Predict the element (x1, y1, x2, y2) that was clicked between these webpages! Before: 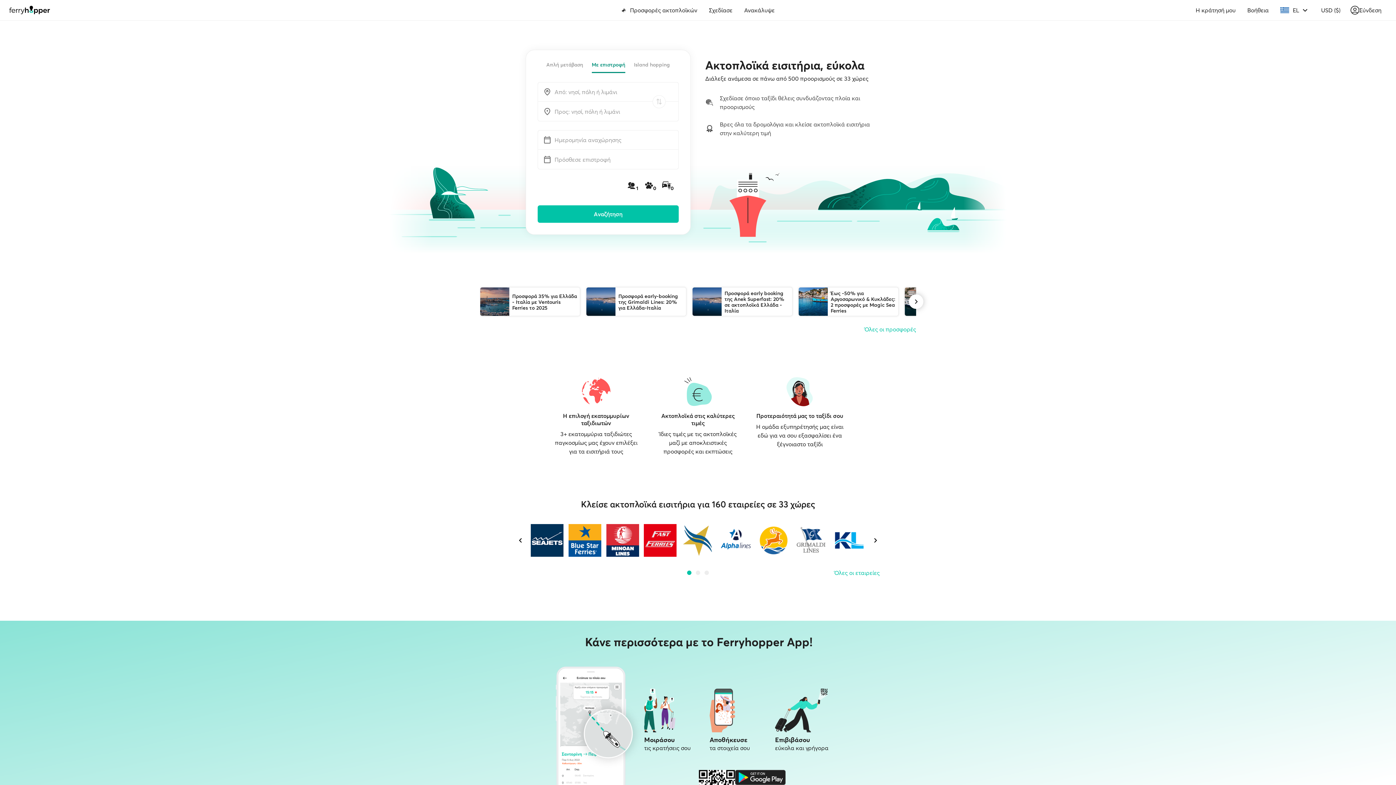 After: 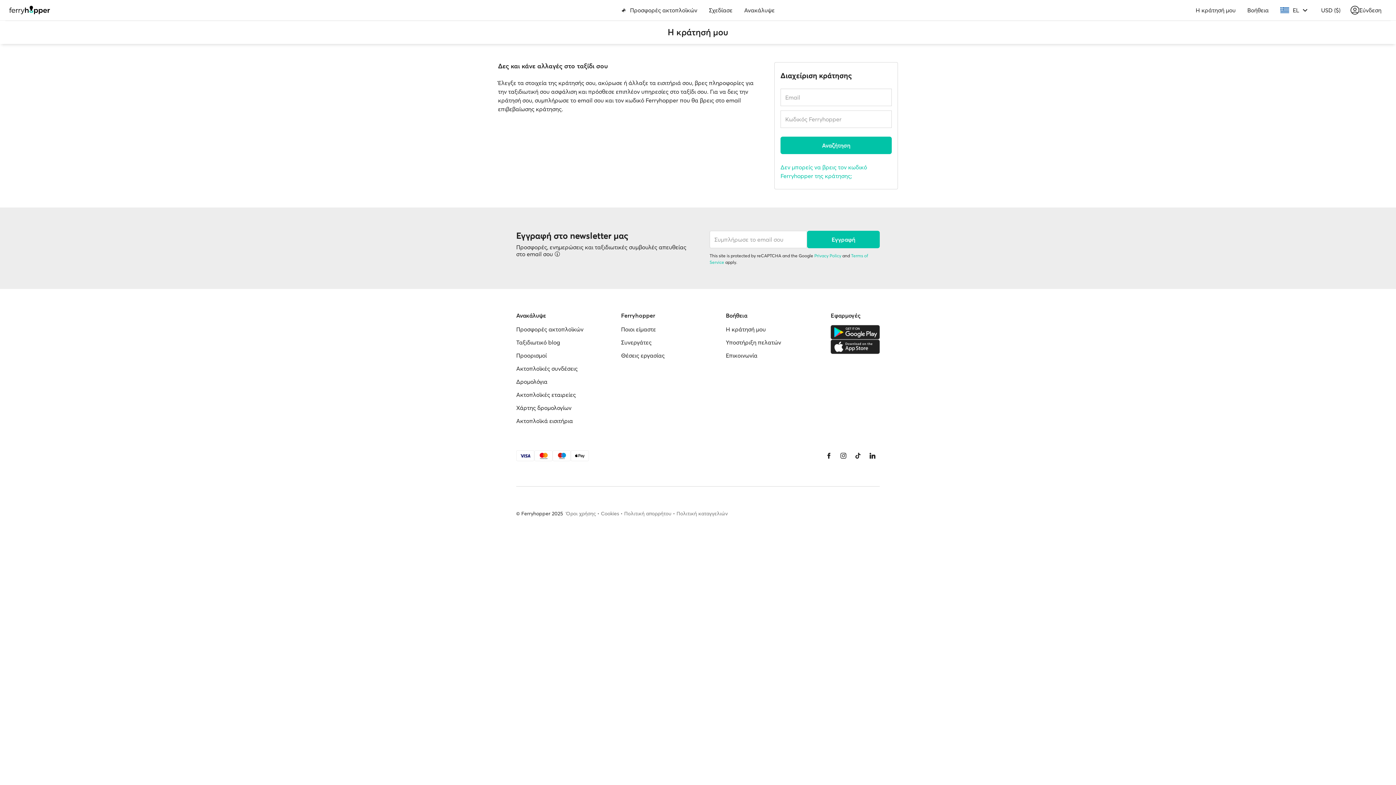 Action: bbox: (1190, 2, 1241, 17) label: Η κράτησή μου